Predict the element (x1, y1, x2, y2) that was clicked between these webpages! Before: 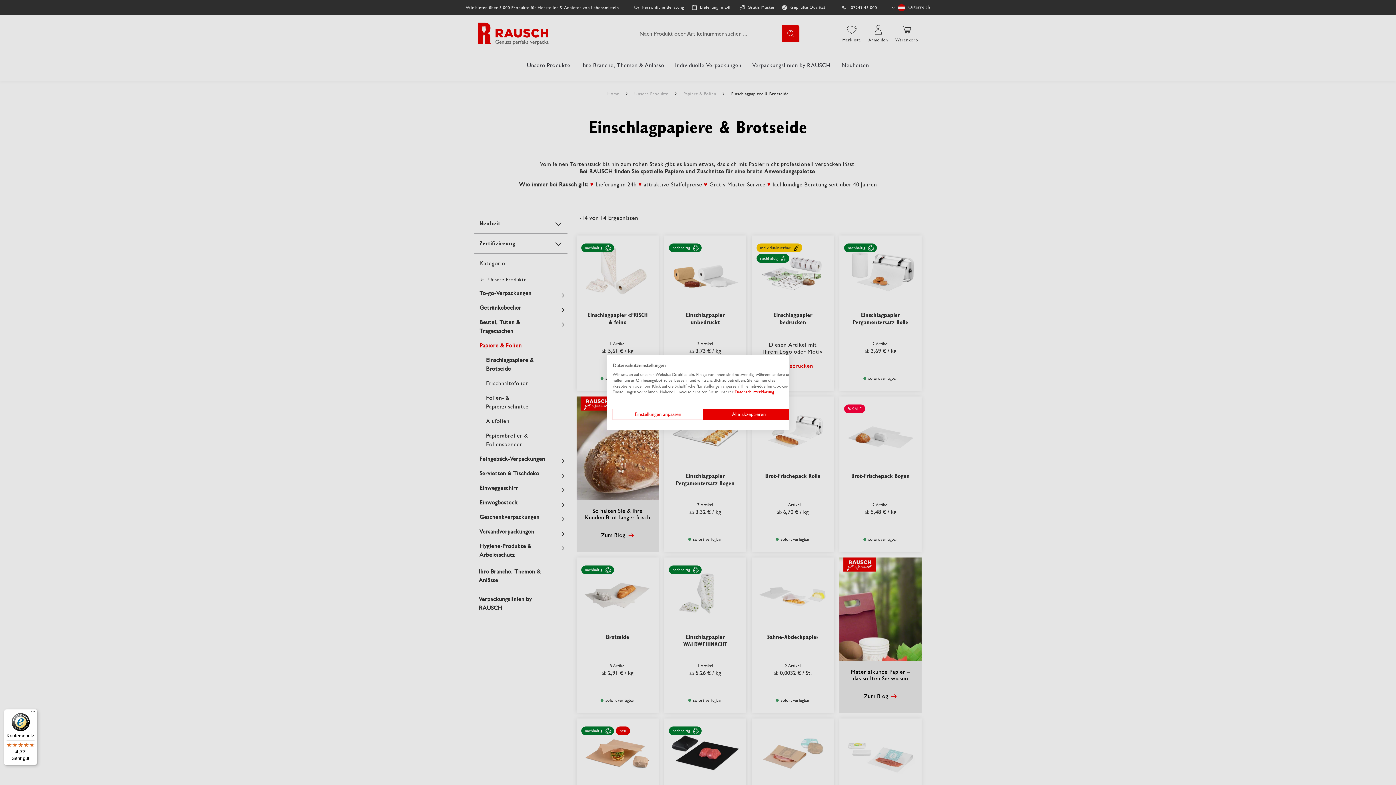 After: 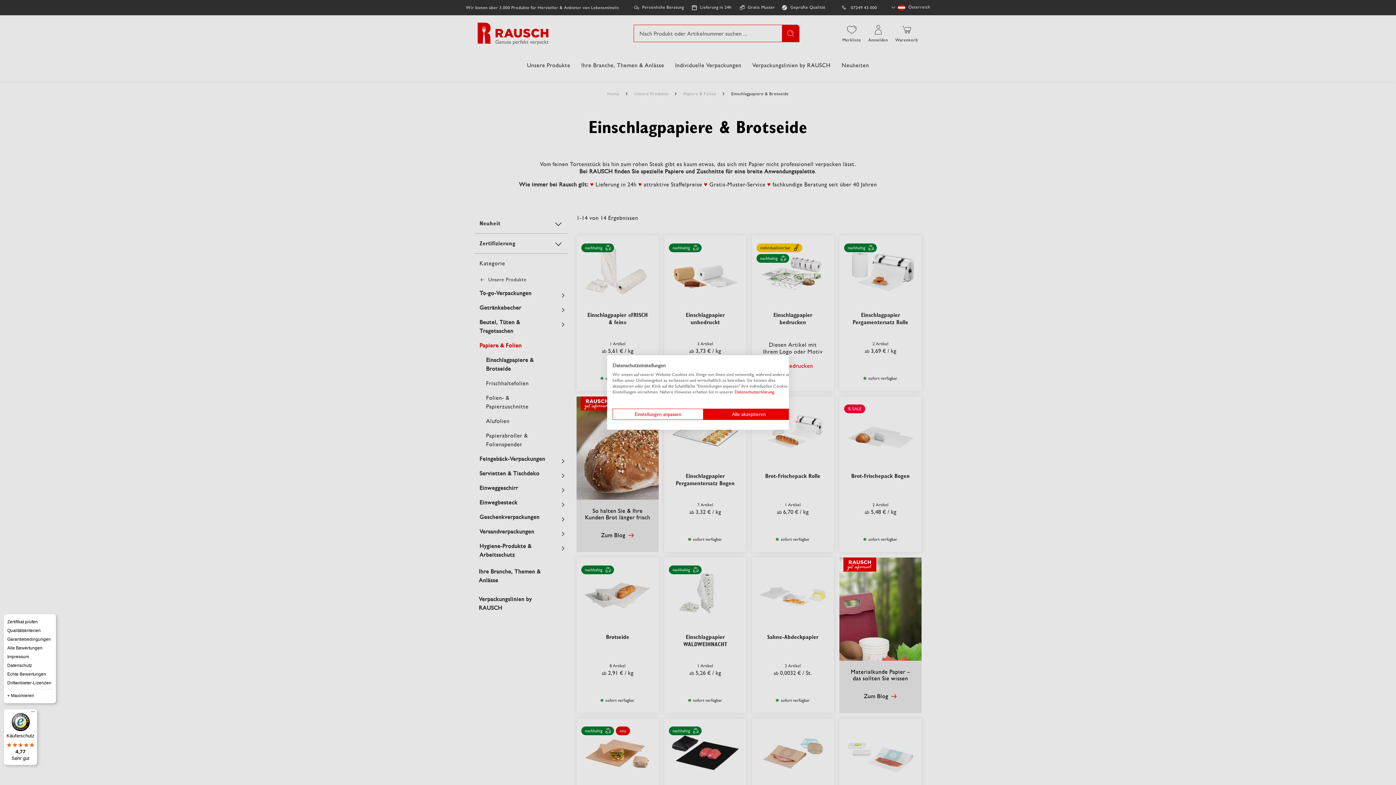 Action: label: Menü bbox: (28, 709, 37, 718)